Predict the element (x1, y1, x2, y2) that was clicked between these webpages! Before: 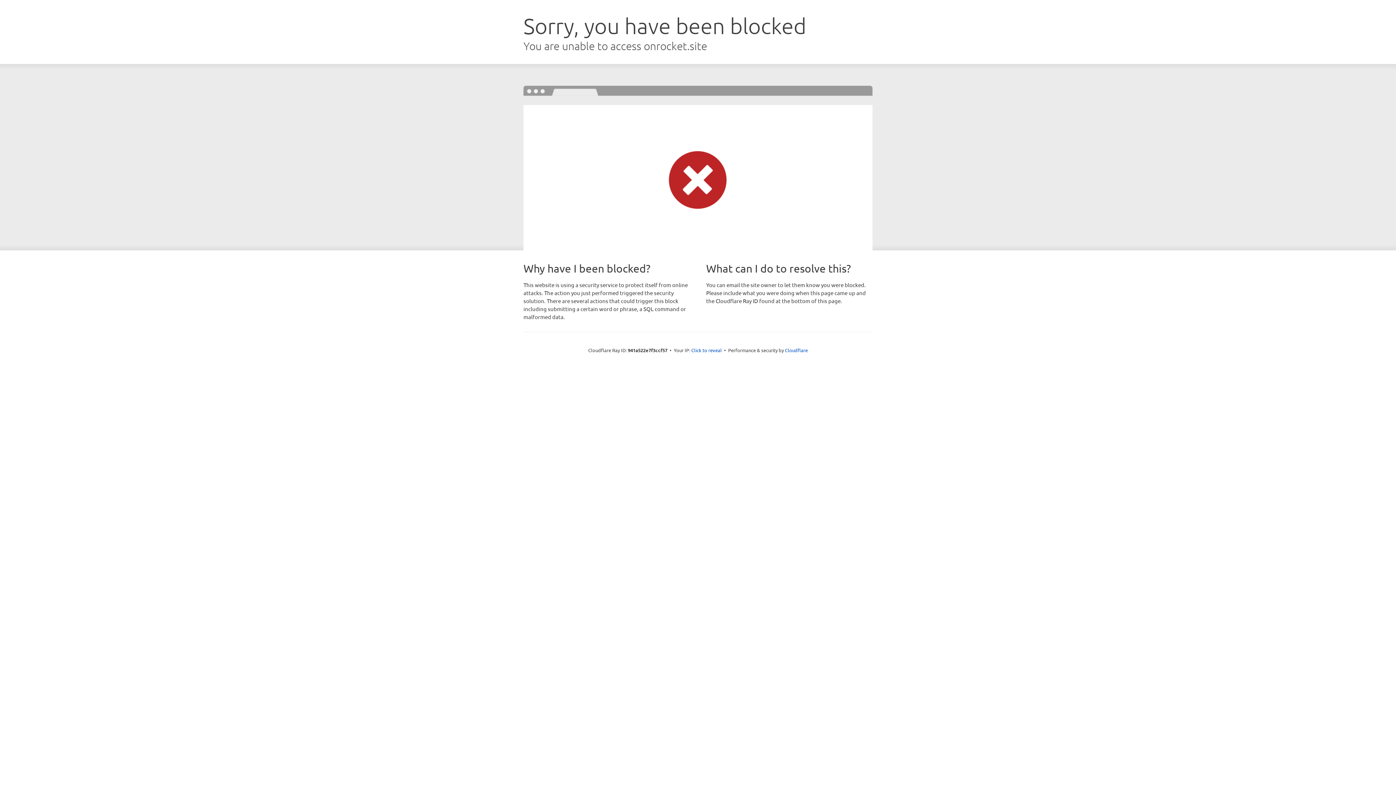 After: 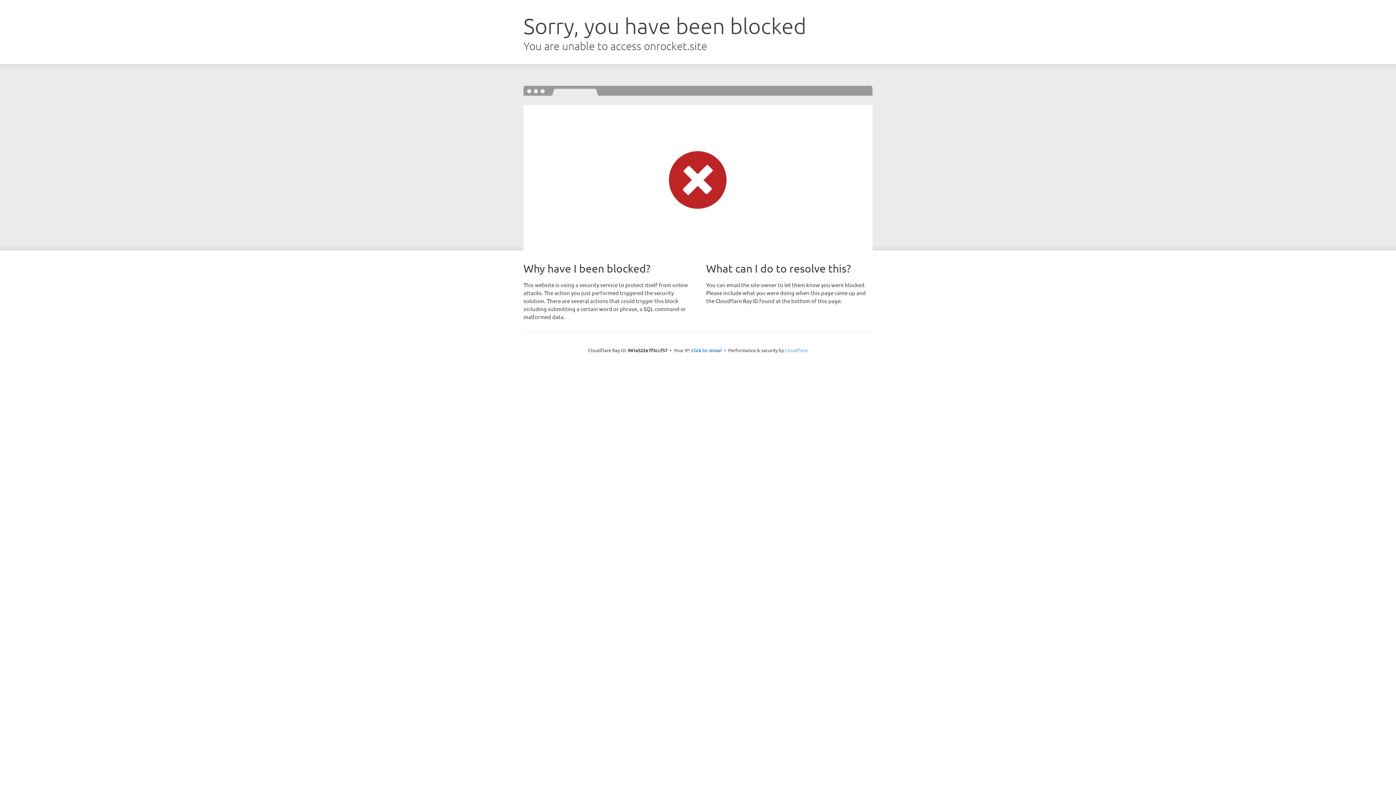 Action: label: Cloudflare bbox: (785, 347, 808, 353)